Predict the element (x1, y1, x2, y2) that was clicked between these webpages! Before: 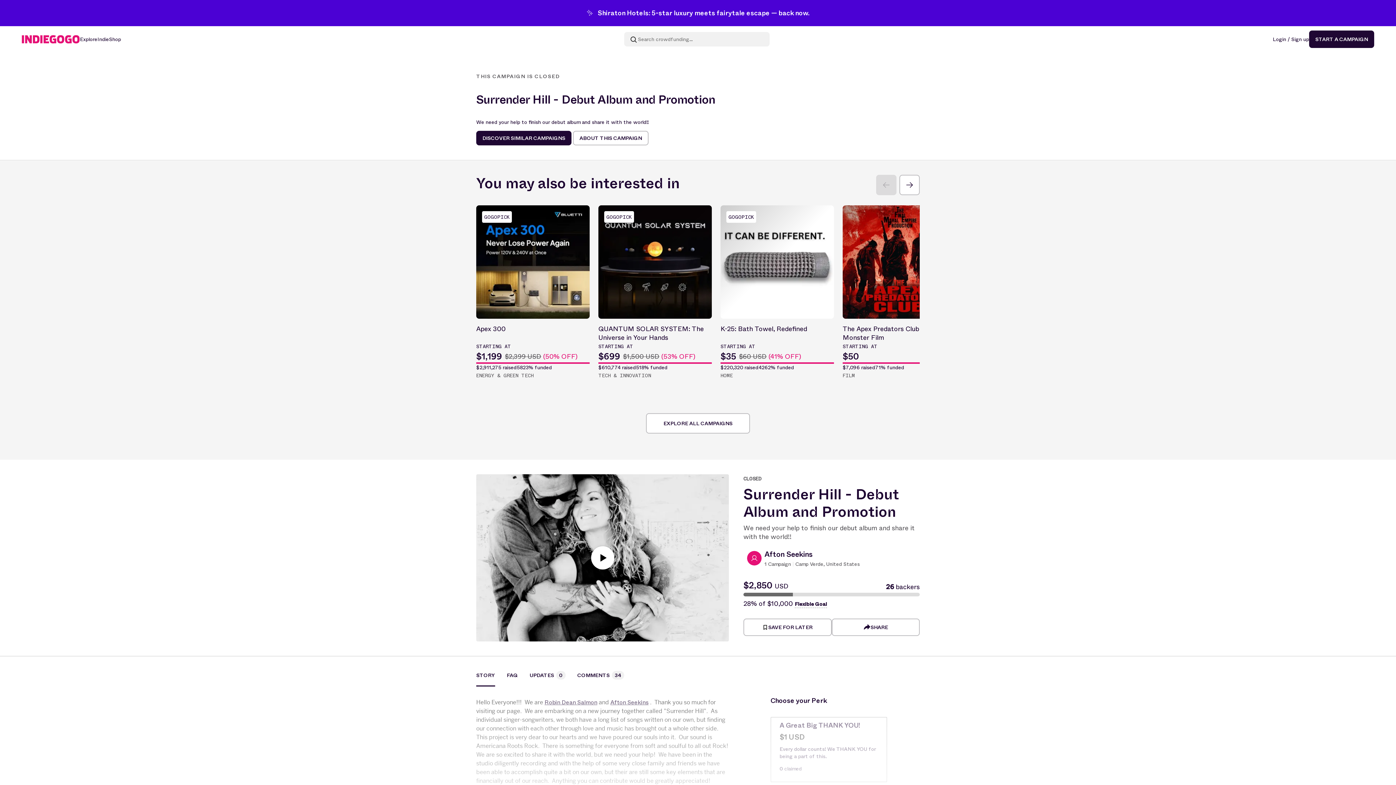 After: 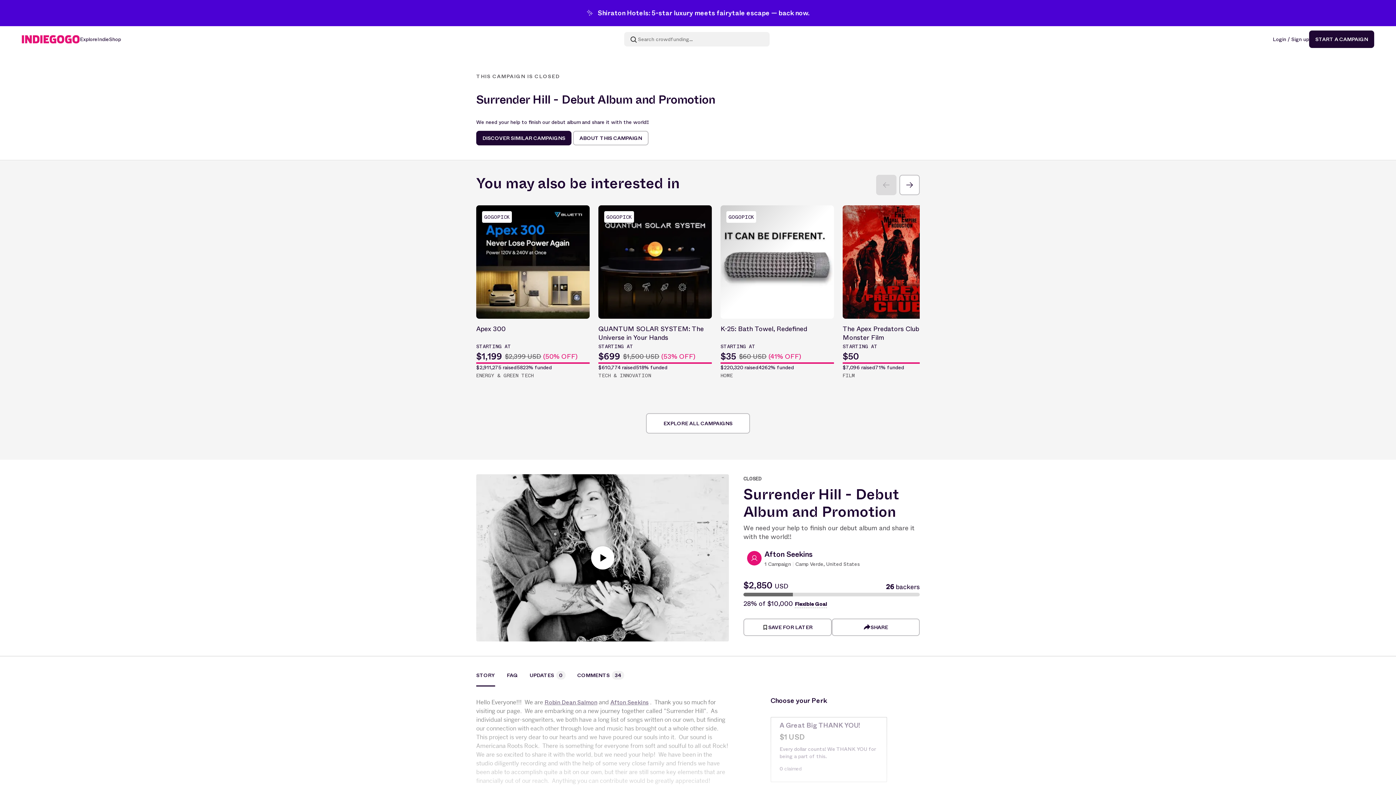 Action: bbox: (476, 671, 495, 686) label: STORY